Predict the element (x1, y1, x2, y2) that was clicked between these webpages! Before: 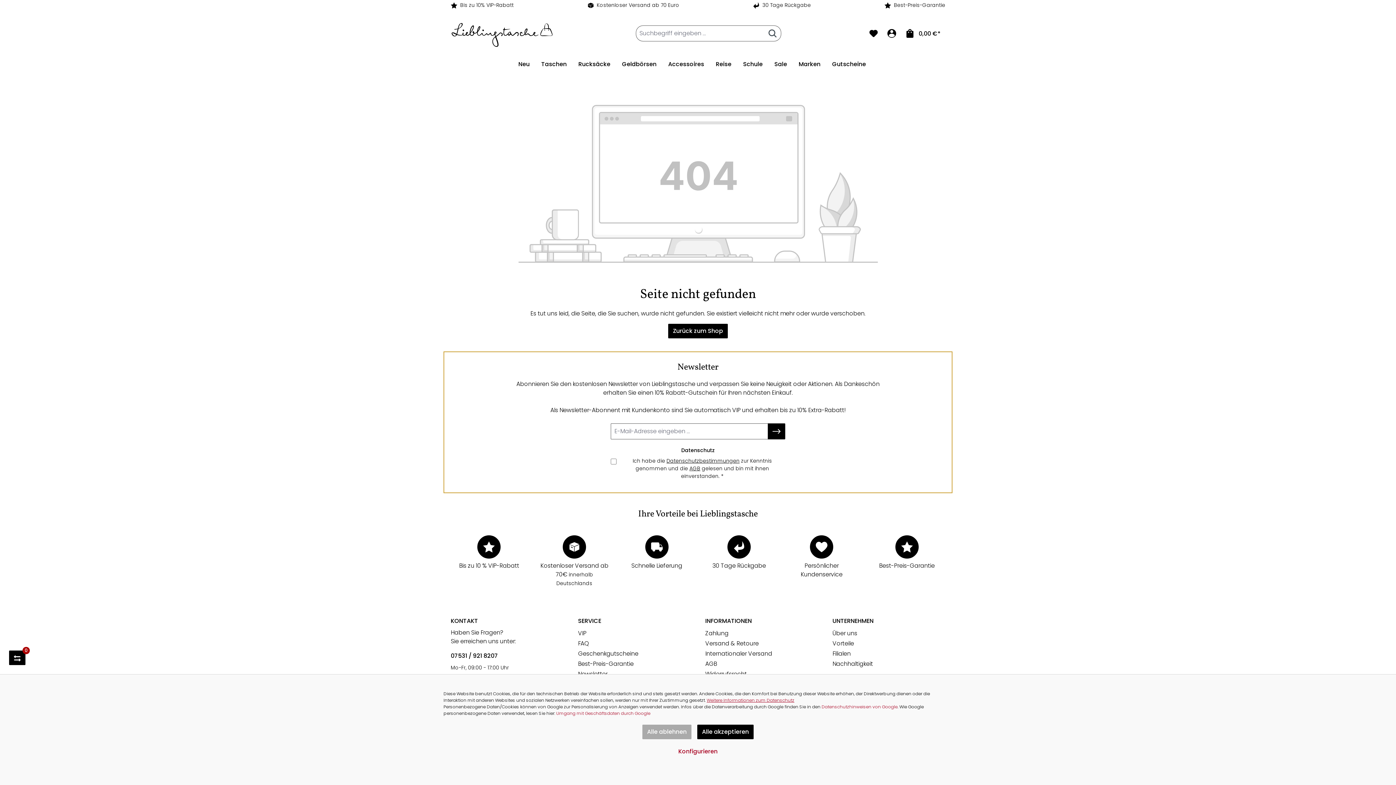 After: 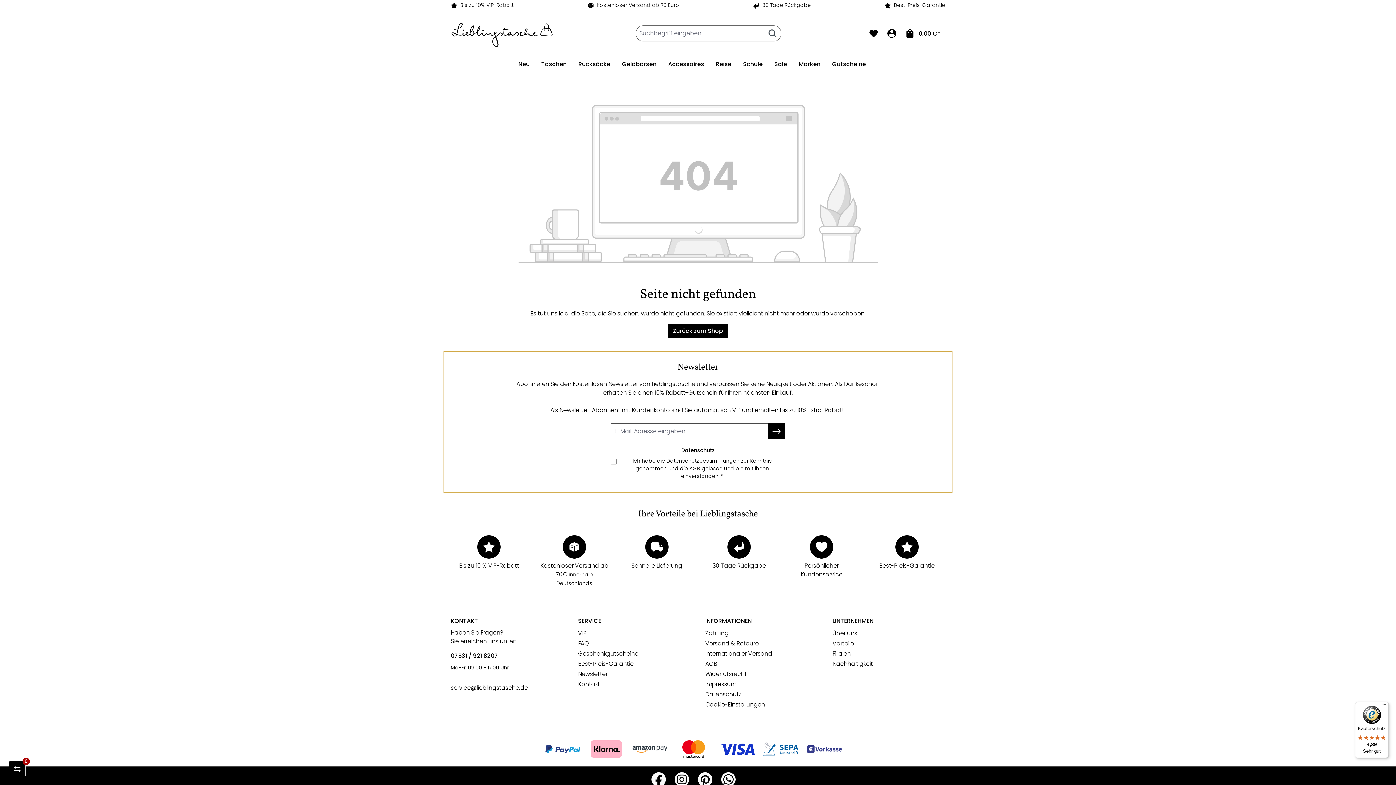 Action: label: Alle akzeptieren bbox: (697, 725, 753, 739)